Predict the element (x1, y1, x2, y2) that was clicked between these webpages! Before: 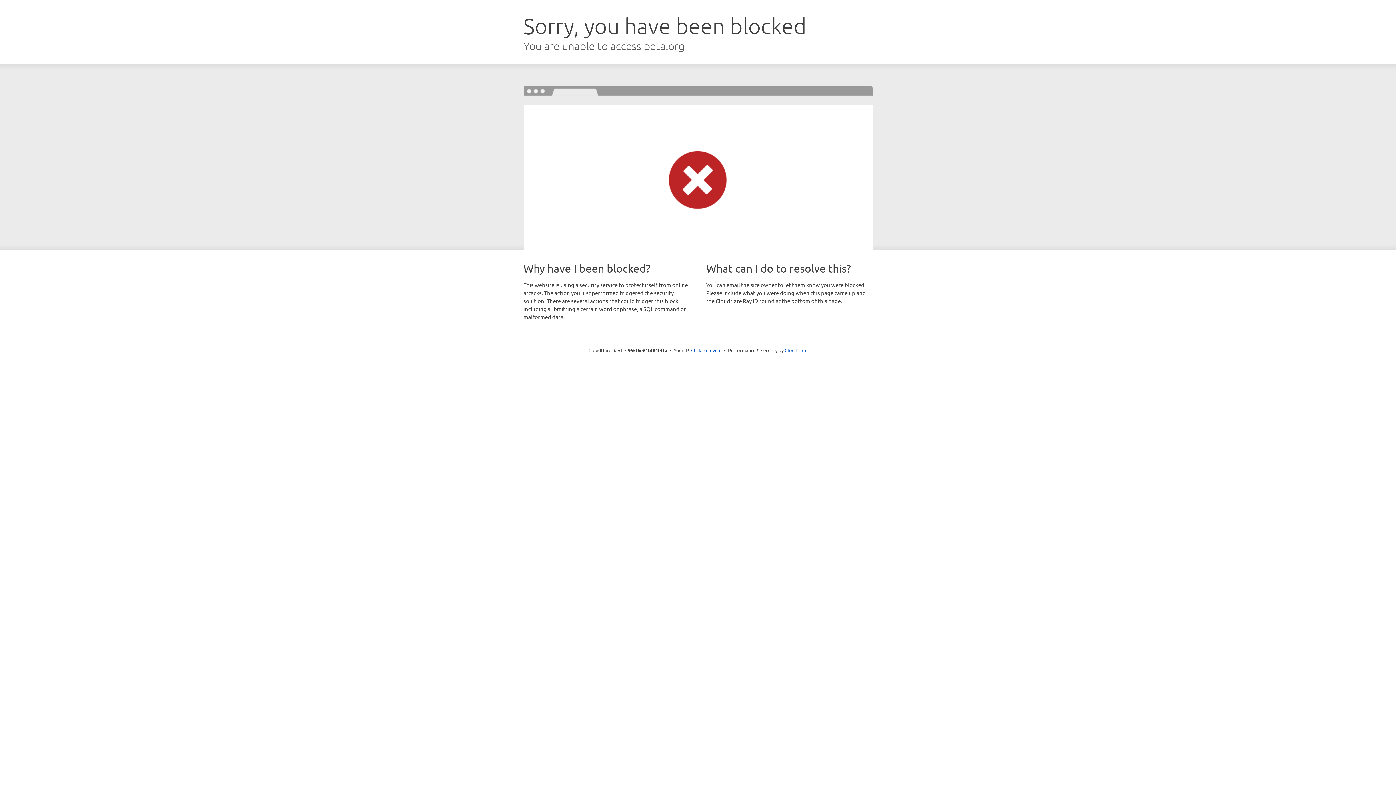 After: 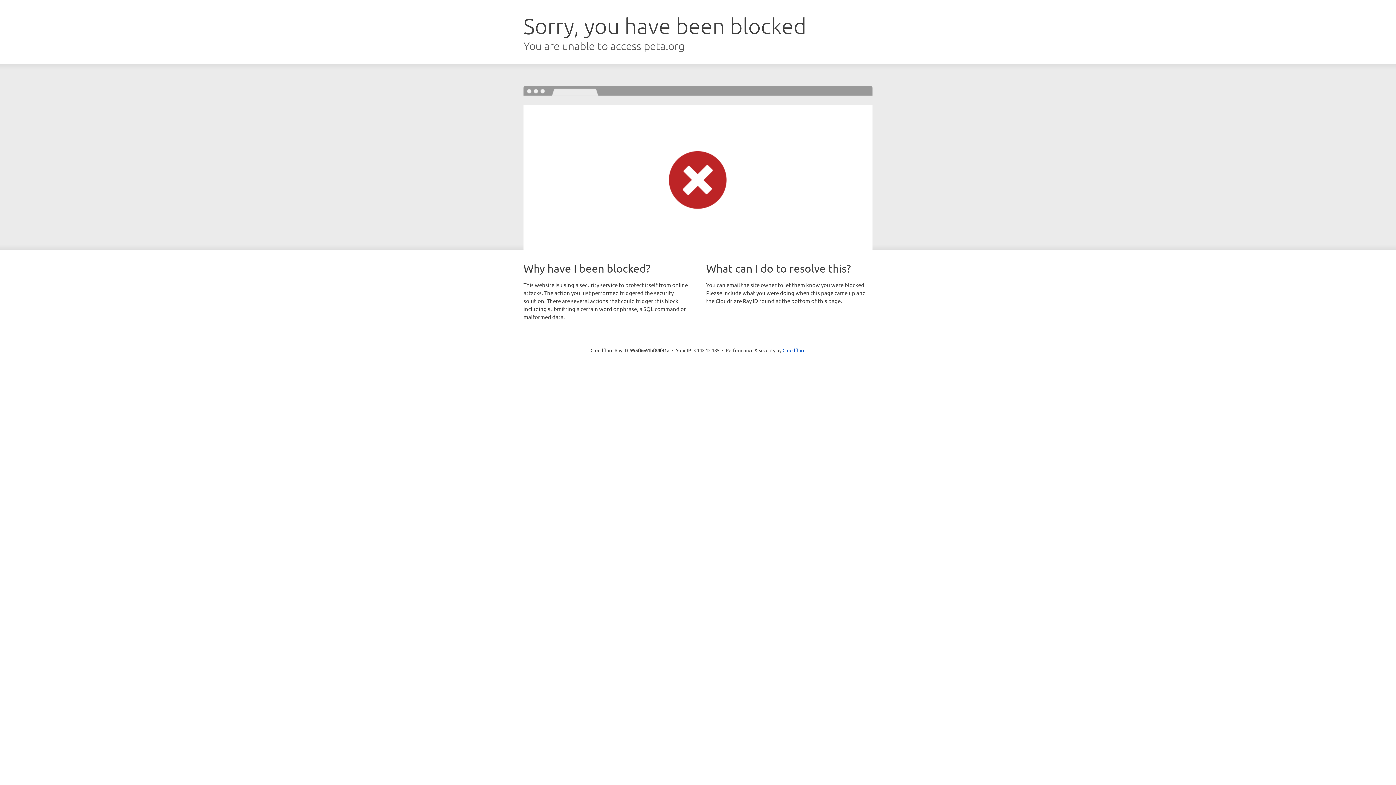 Action: label: Click to reveal bbox: (691, 346, 721, 353)